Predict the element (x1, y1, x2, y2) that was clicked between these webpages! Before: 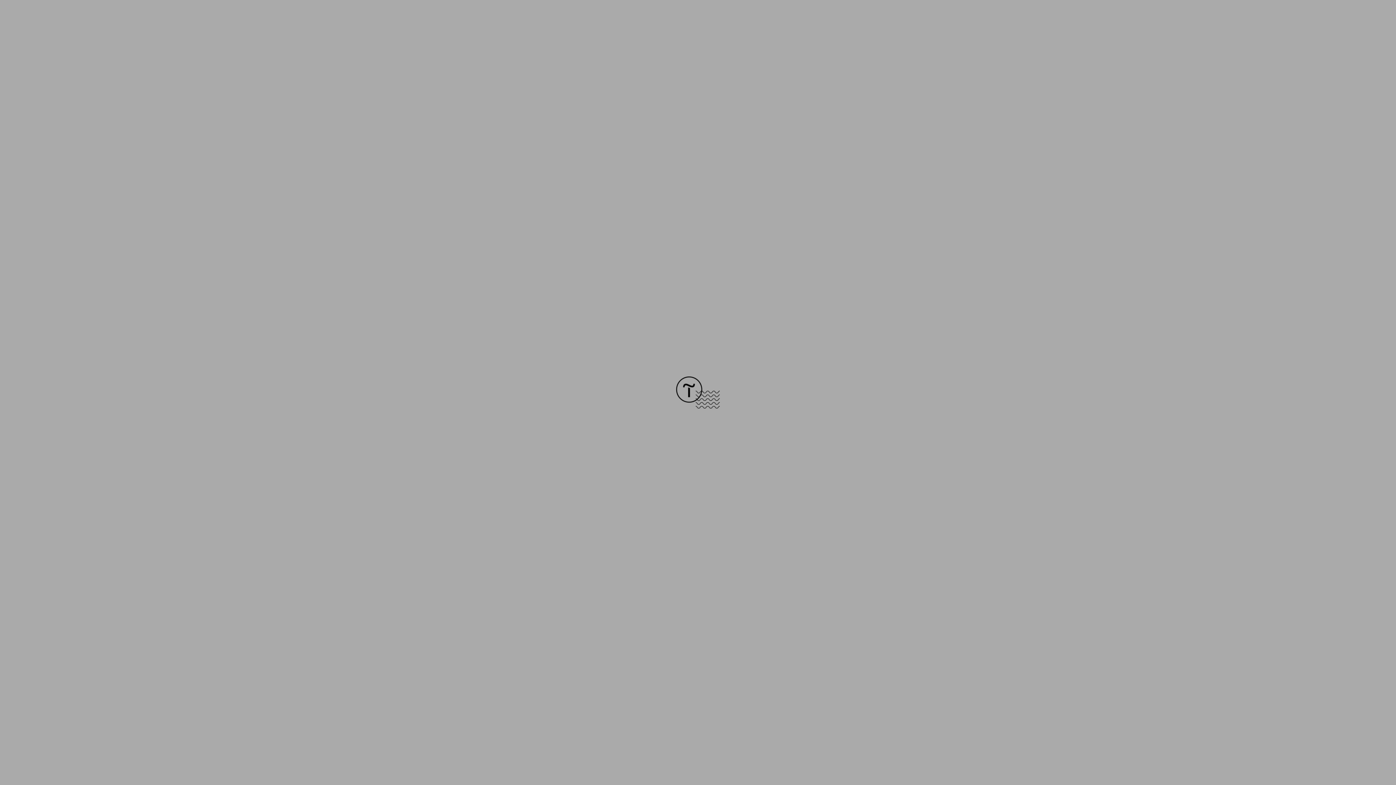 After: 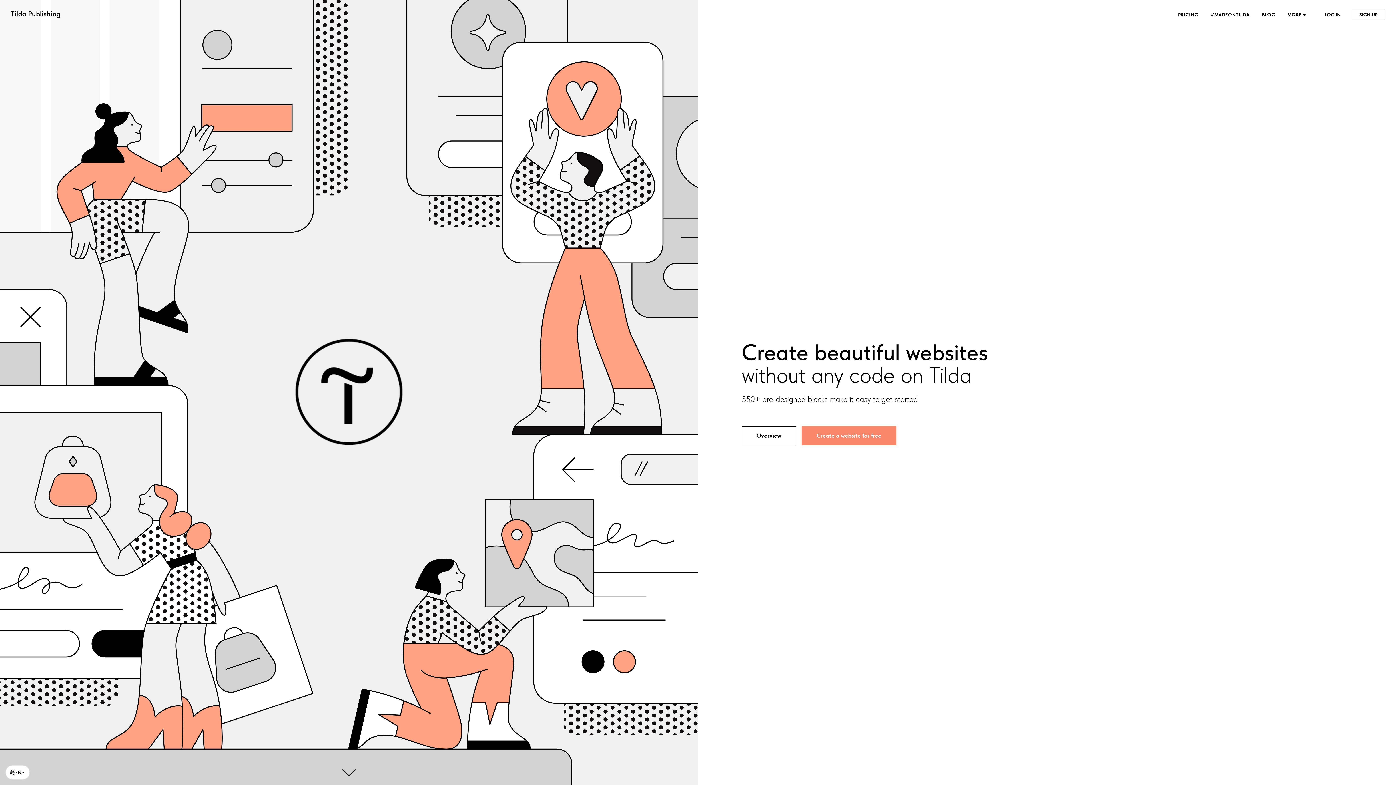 Action: bbox: (676, 403, 720, 409)